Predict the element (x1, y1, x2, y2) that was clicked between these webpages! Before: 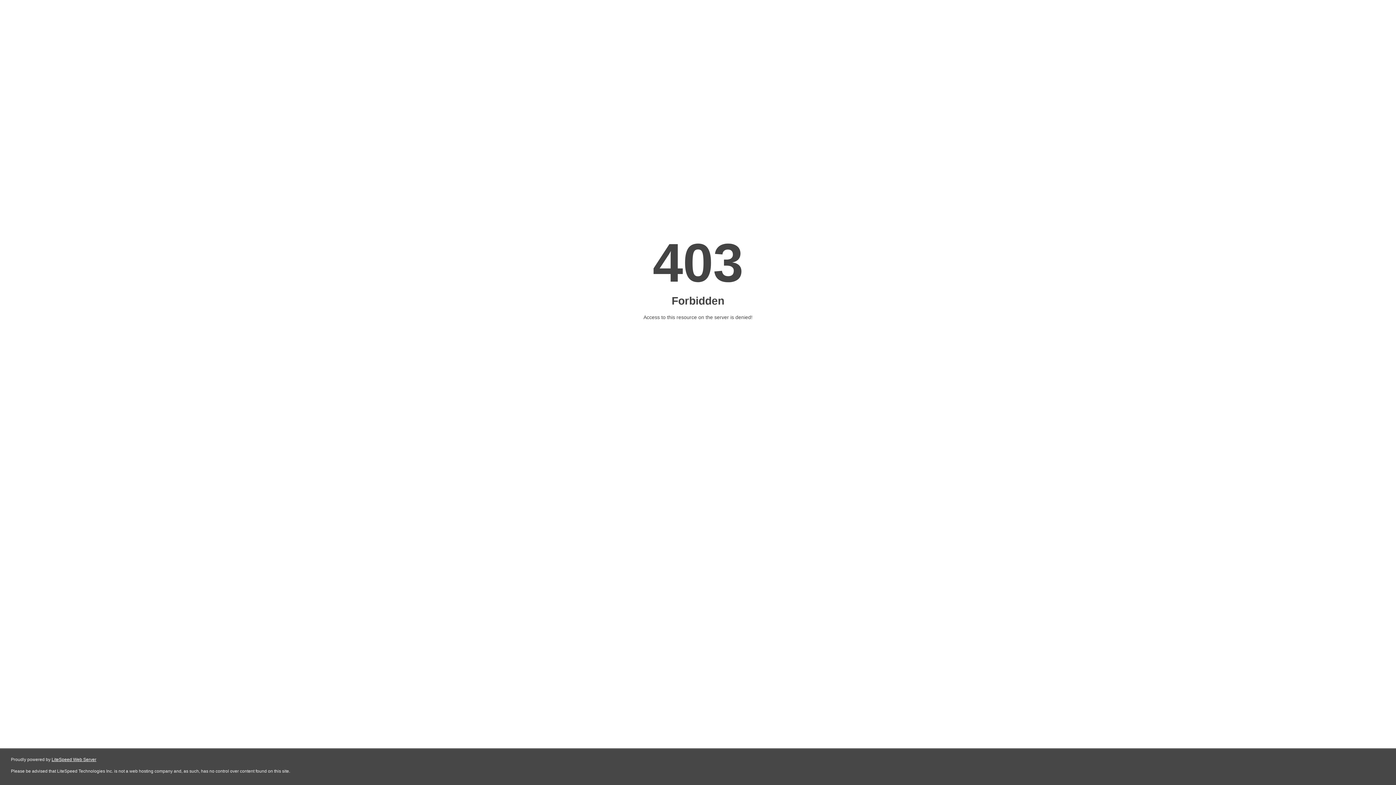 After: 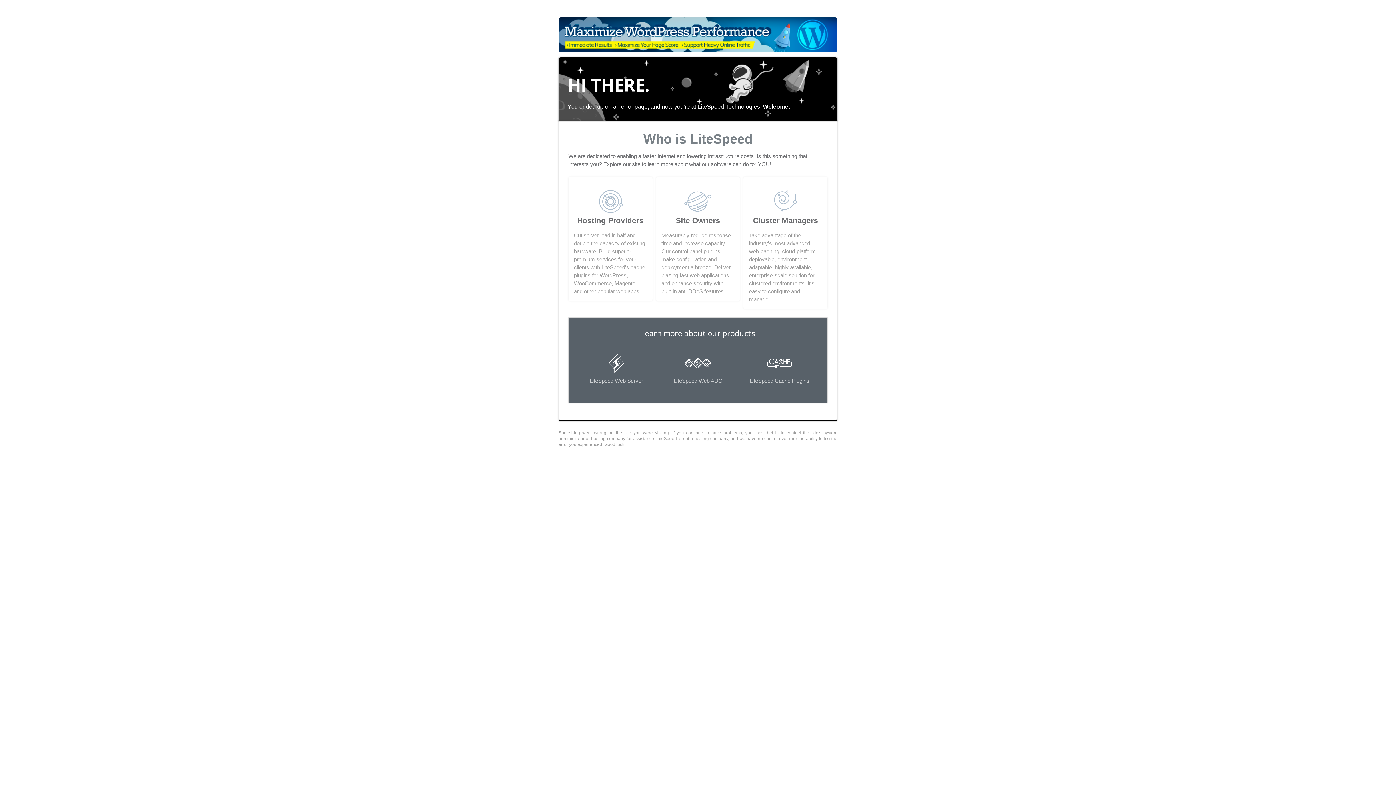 Action: bbox: (51, 757, 96, 762) label: LiteSpeed Web Server